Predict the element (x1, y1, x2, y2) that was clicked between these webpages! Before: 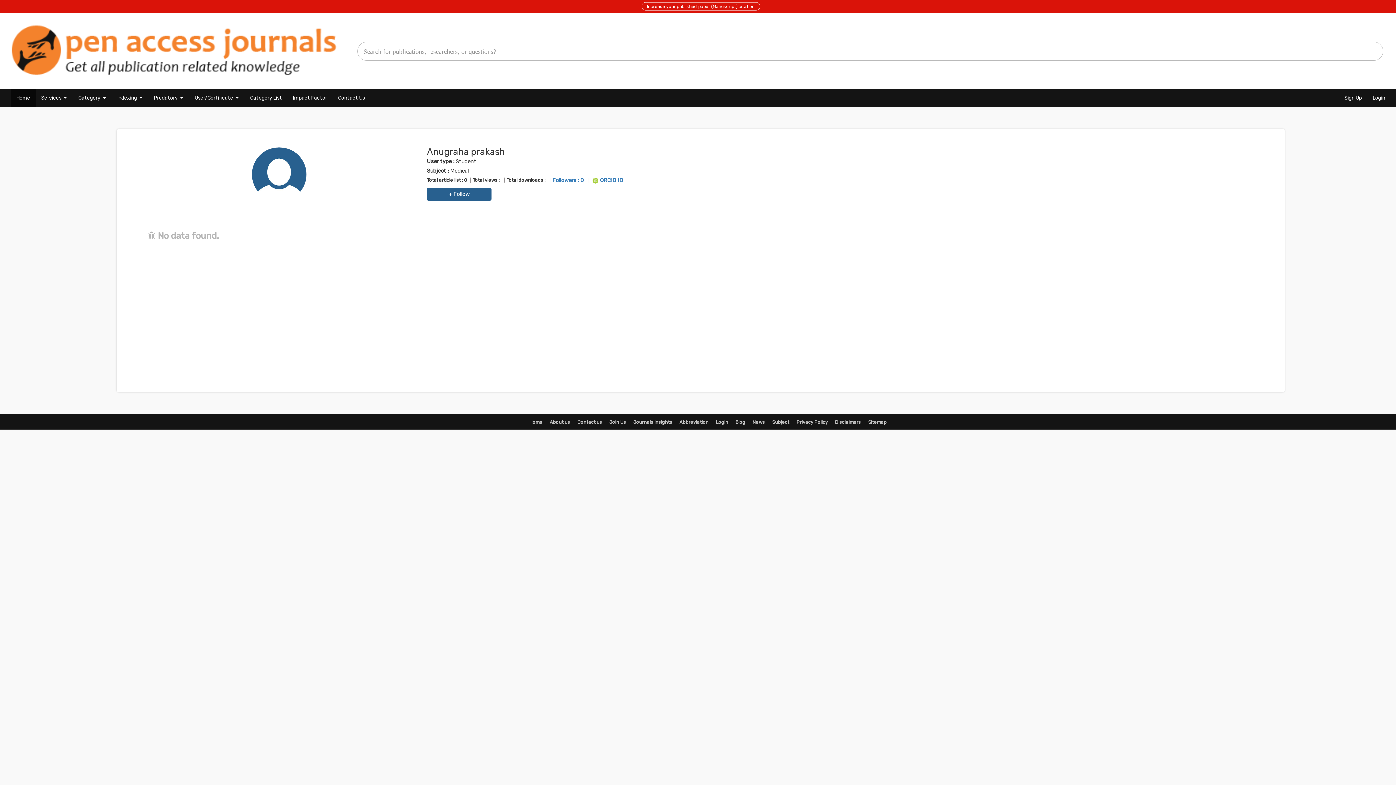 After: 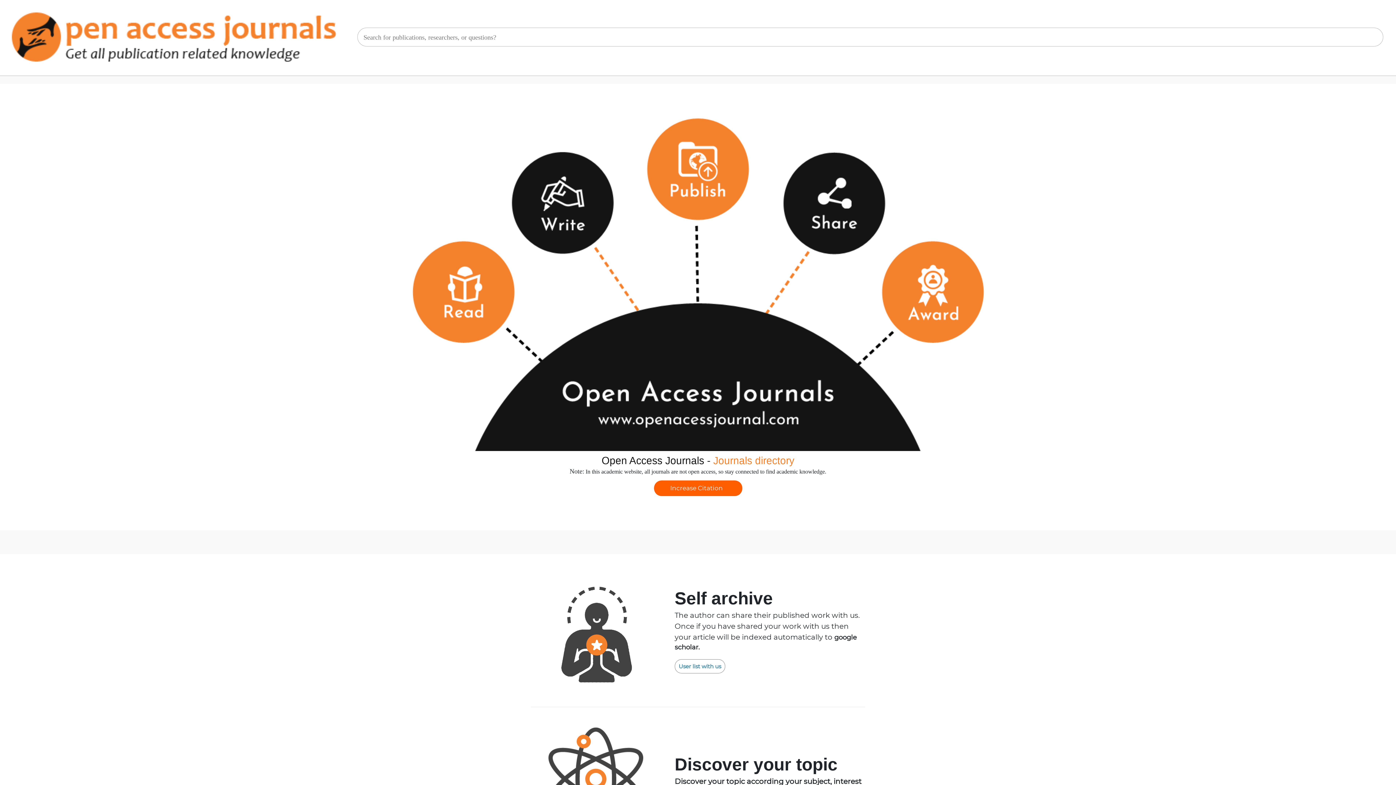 Action: bbox: (10, 88, 35, 107) label: Home